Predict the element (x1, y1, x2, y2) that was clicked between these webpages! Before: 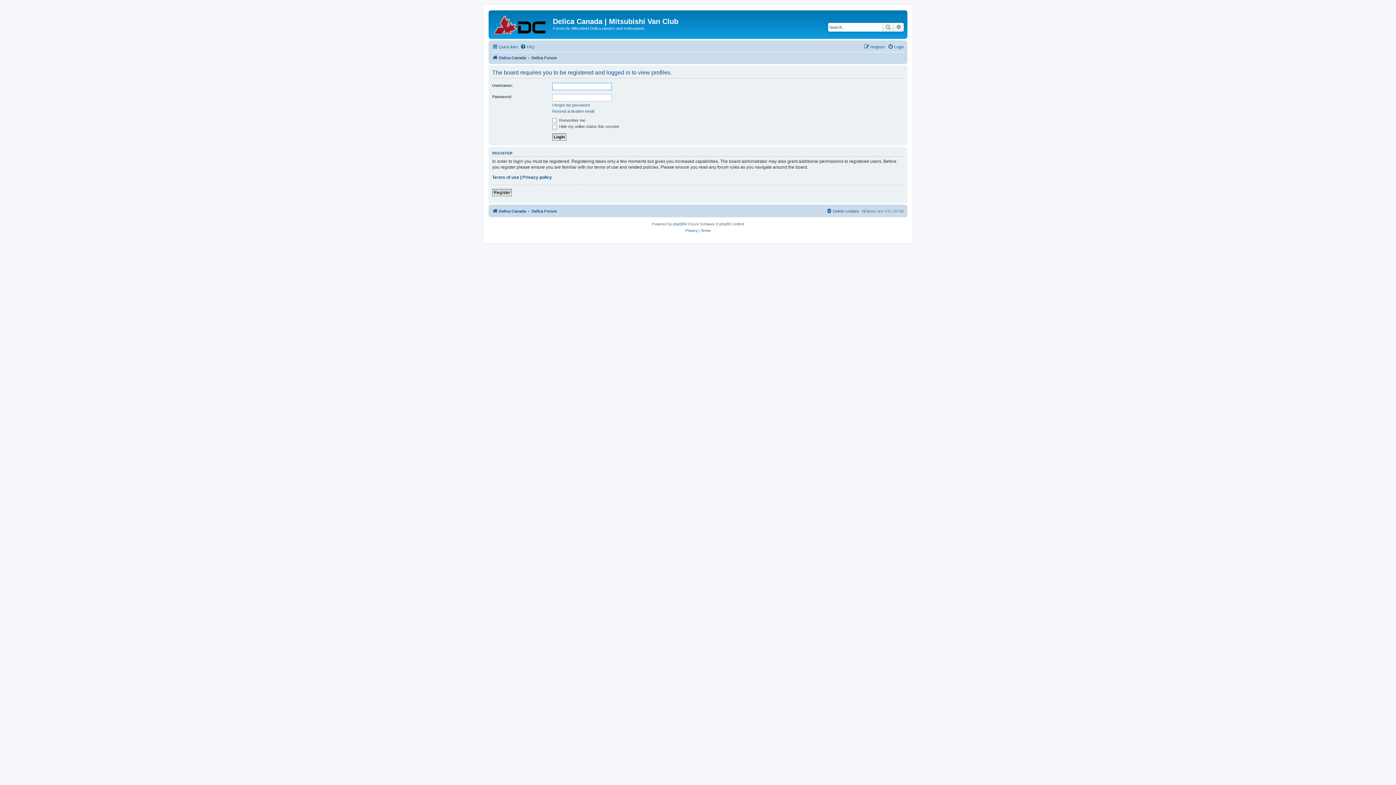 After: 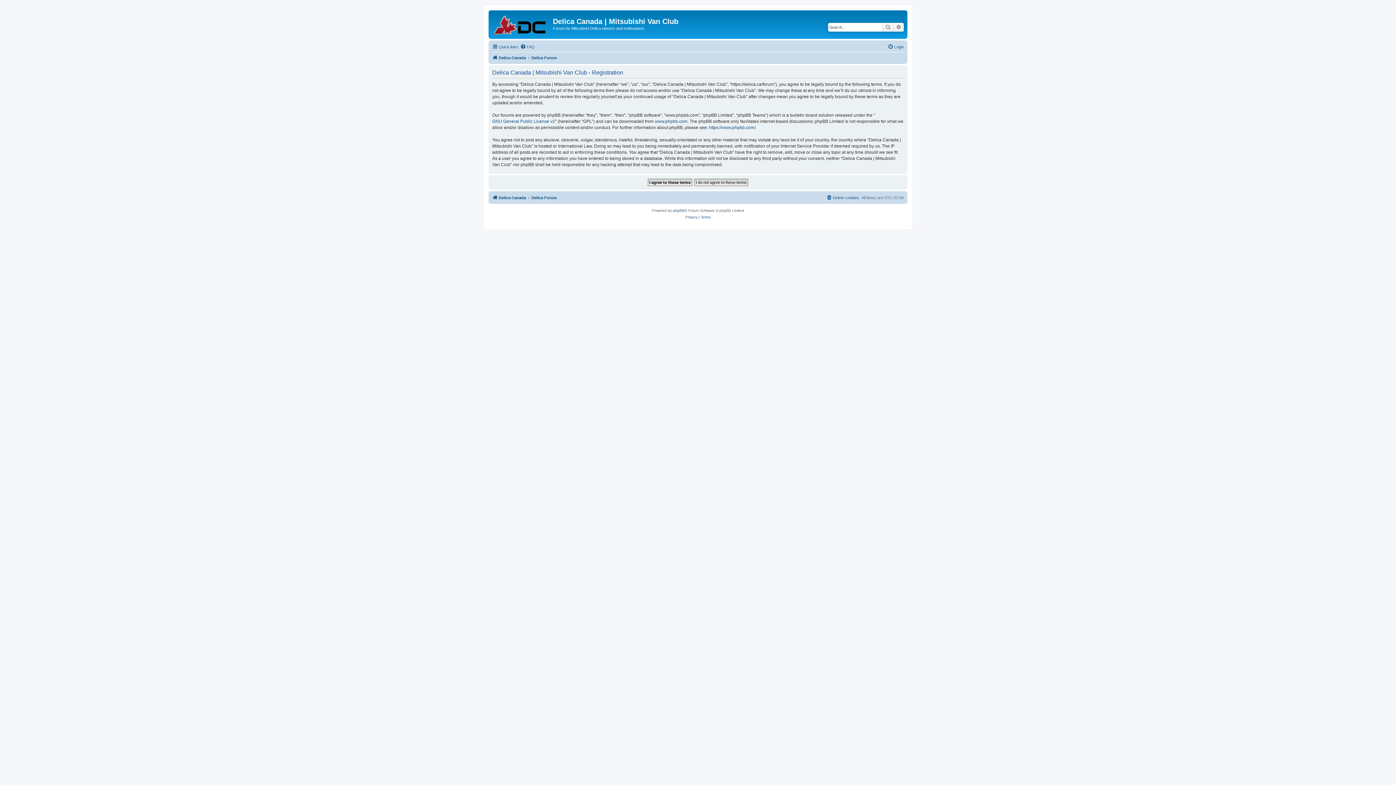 Action: bbox: (864, 42, 885, 51) label: Register